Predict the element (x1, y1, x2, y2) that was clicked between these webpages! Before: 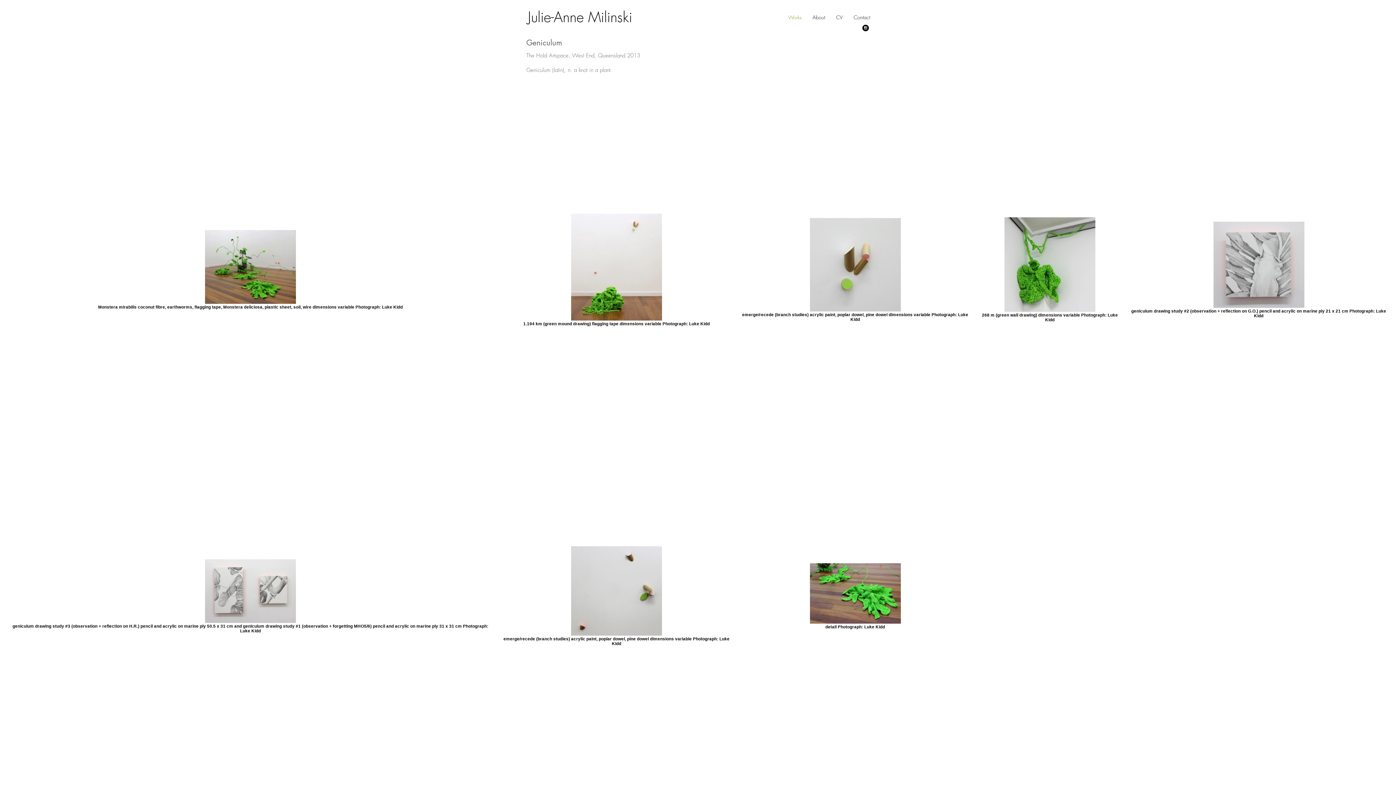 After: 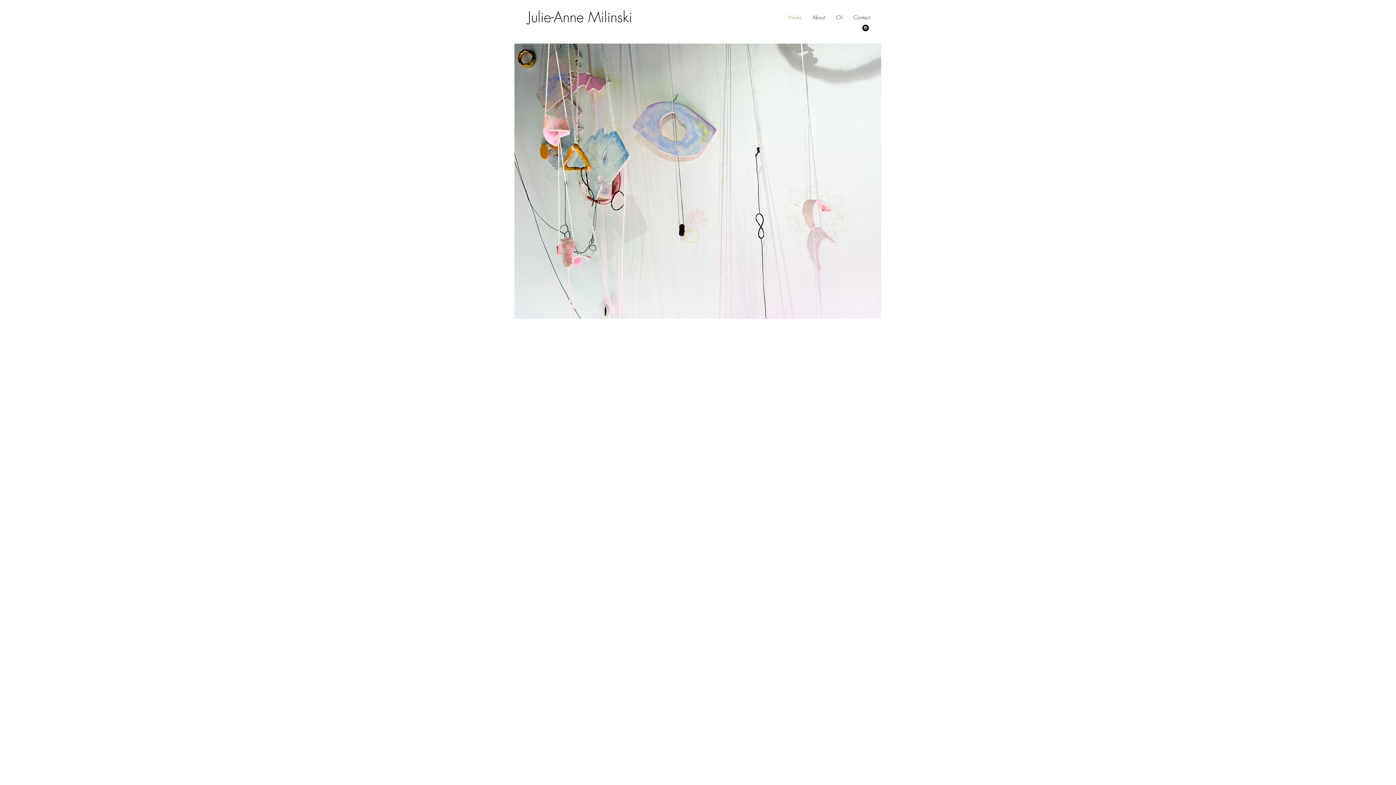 Action: label: Works bbox: (782, 10, 807, 24)